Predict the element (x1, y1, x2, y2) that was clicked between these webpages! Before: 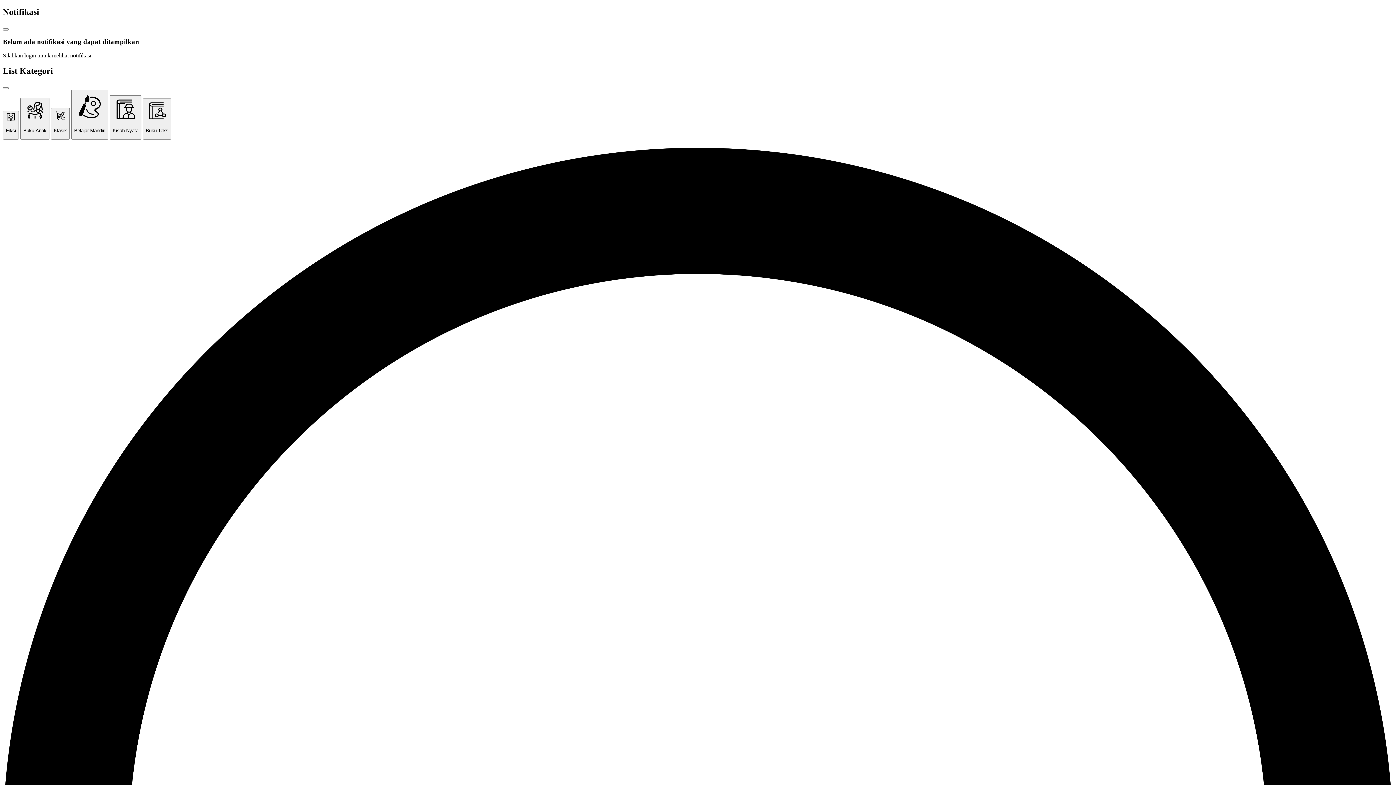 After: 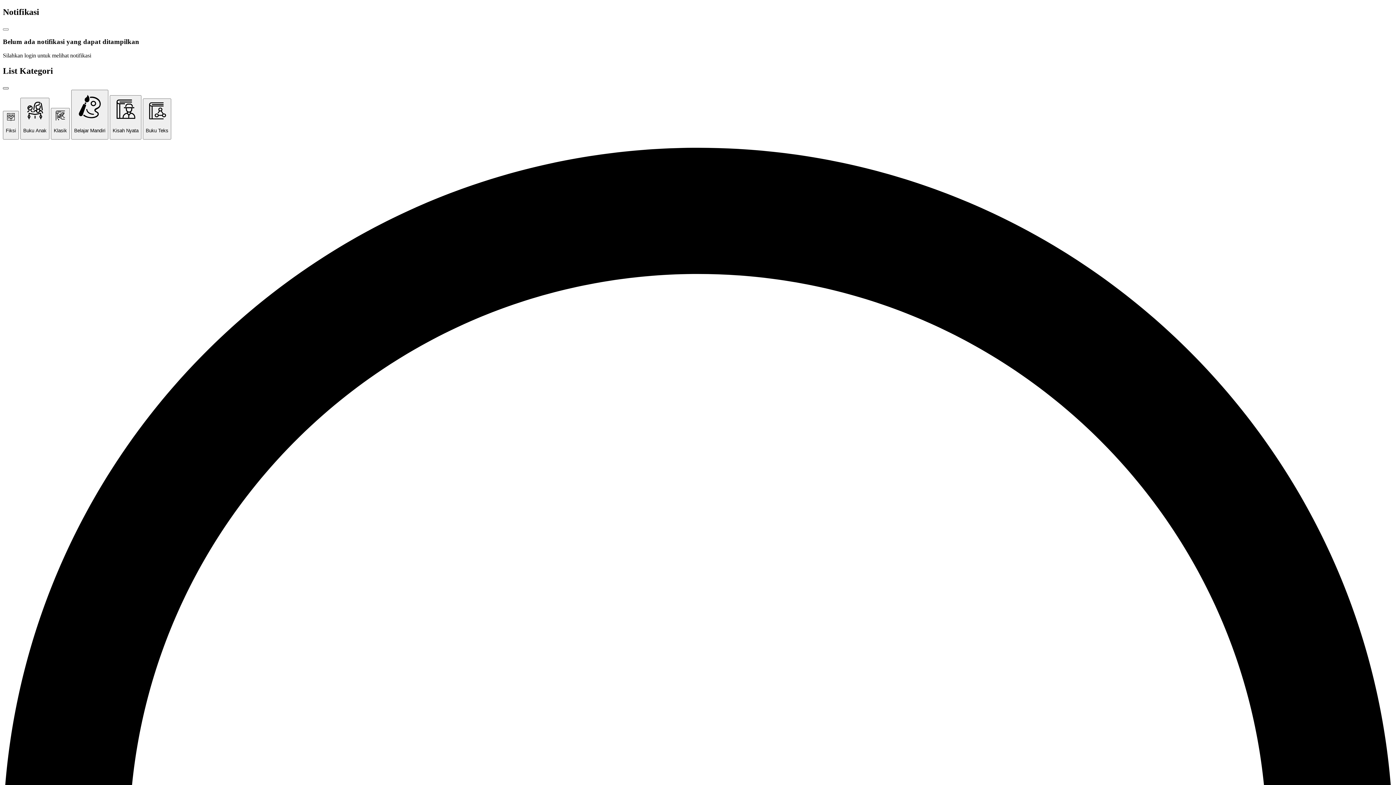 Action: bbox: (2, 87, 8, 89)